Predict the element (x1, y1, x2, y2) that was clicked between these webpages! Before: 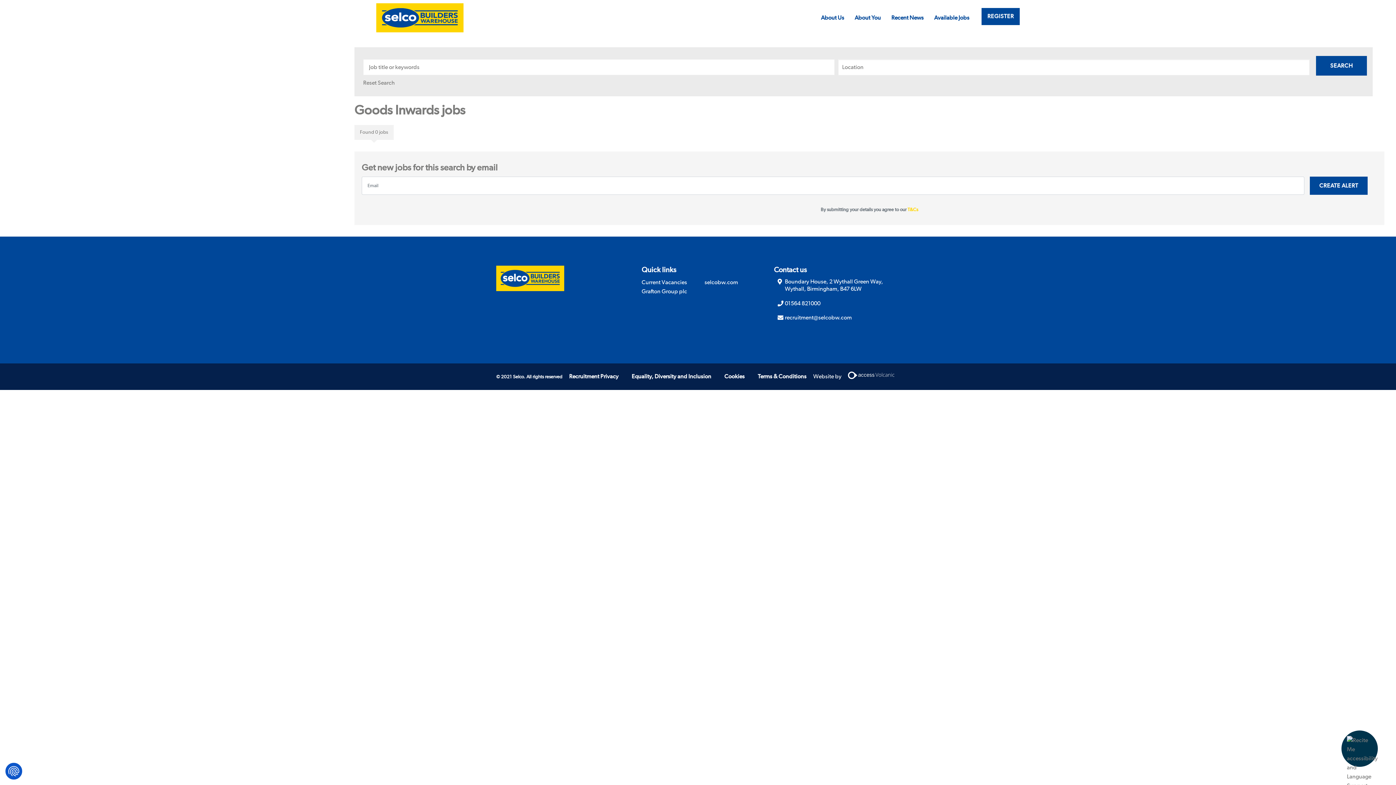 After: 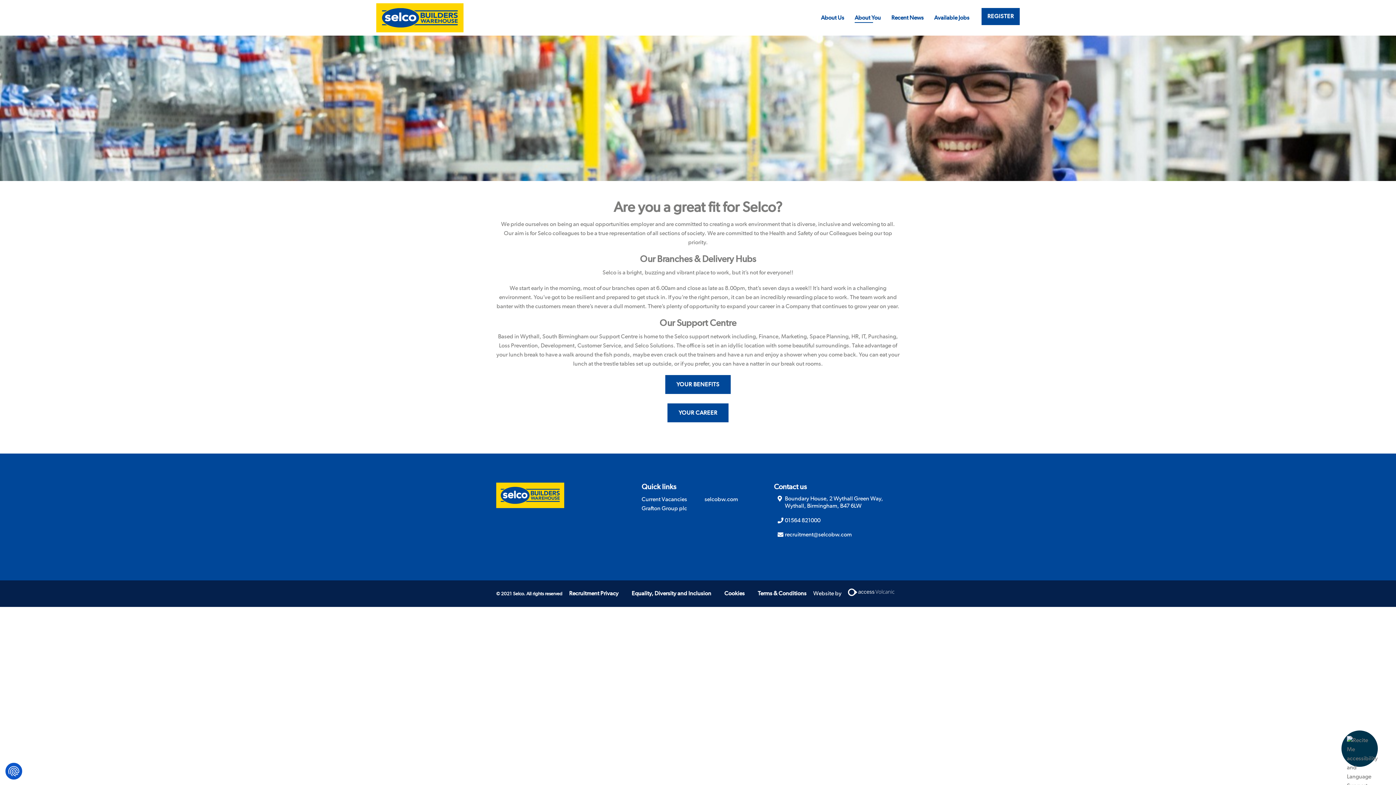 Action: label: About You bbox: (849, 11, 886, 23)